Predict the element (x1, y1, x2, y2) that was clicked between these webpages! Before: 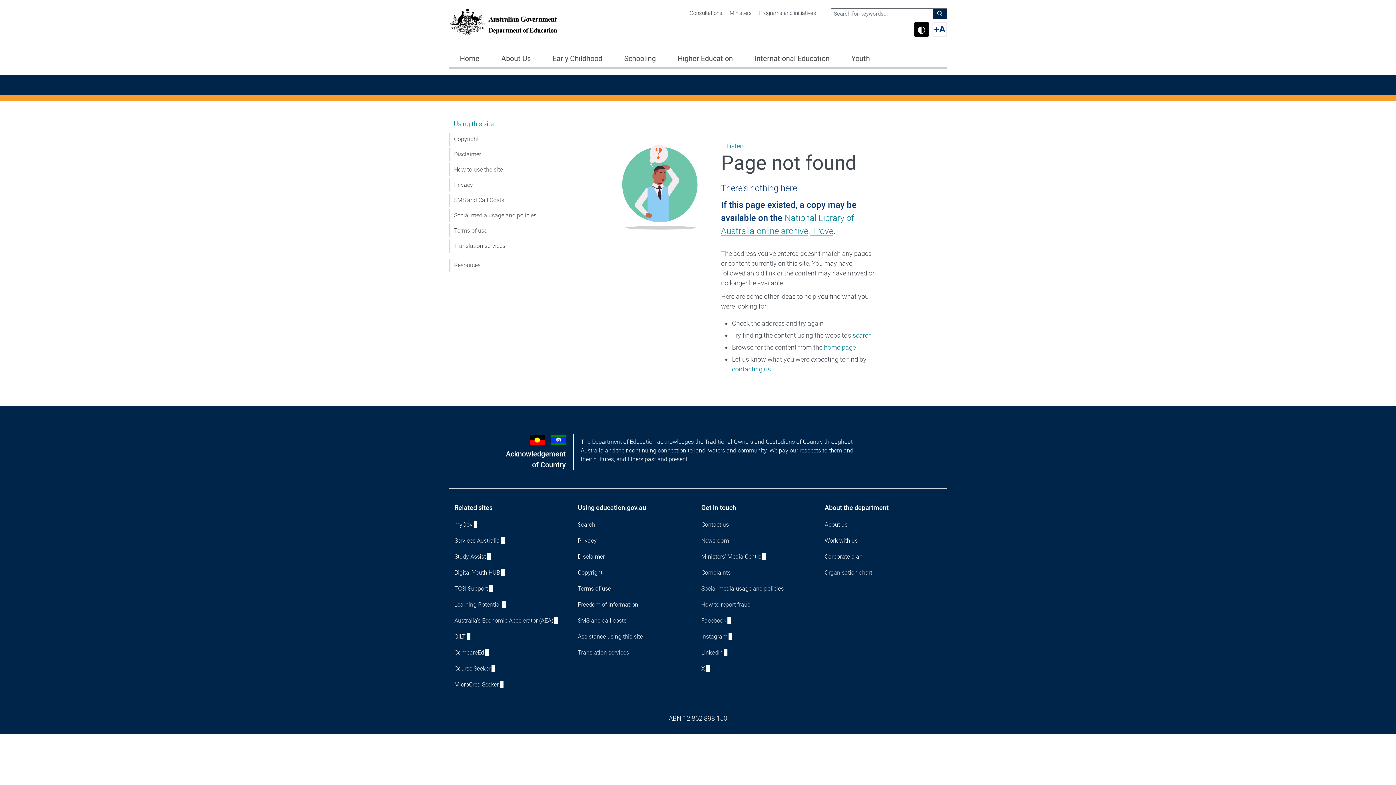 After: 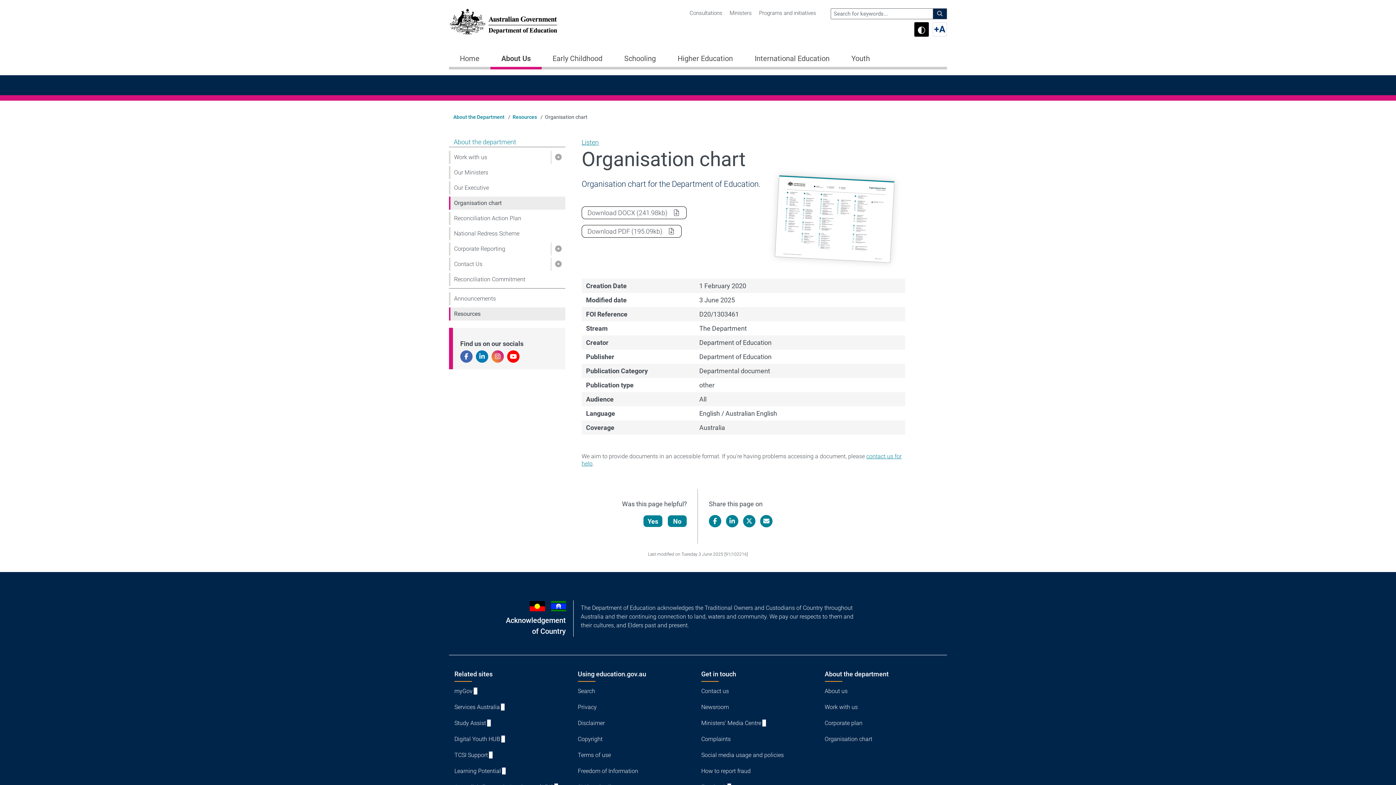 Action: bbox: (824, 568, 941, 577) label: Organisation chart